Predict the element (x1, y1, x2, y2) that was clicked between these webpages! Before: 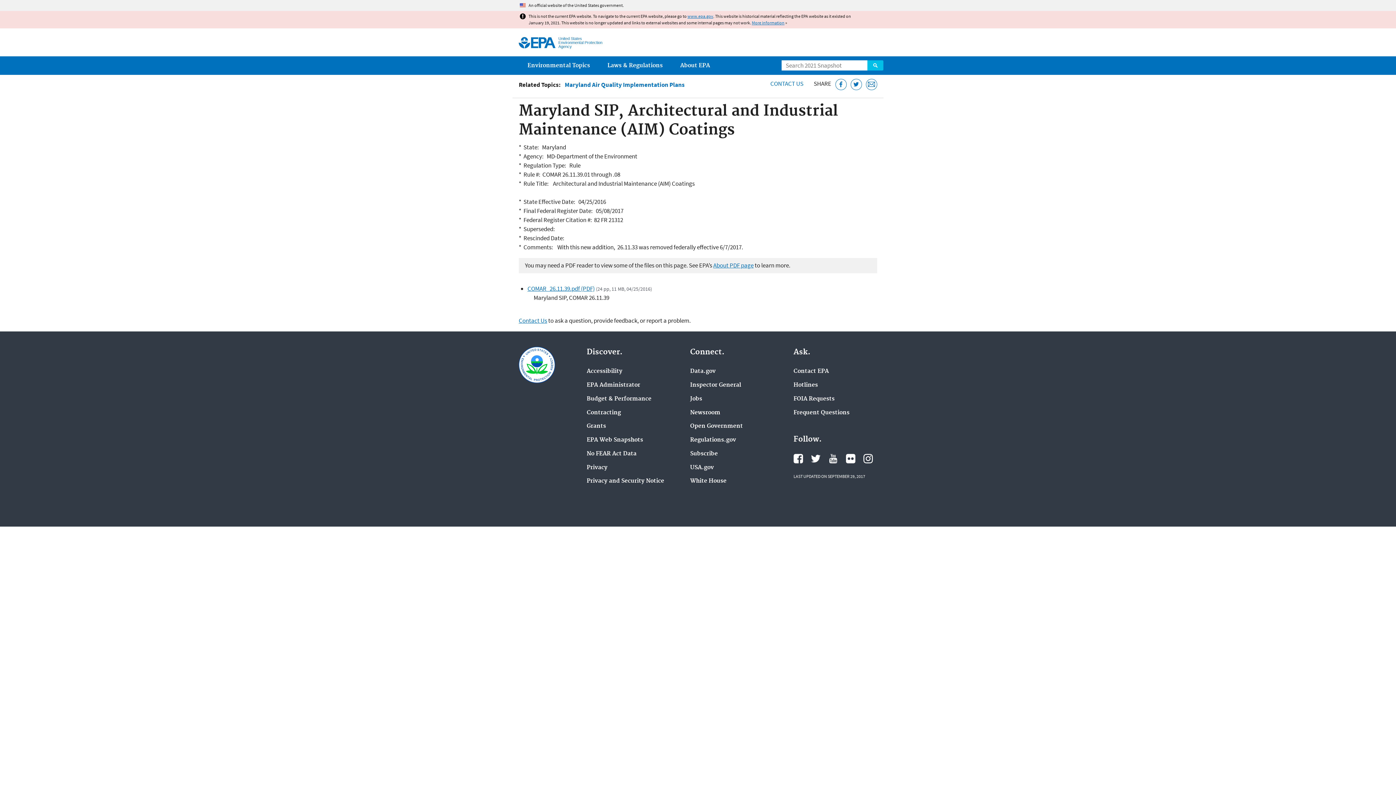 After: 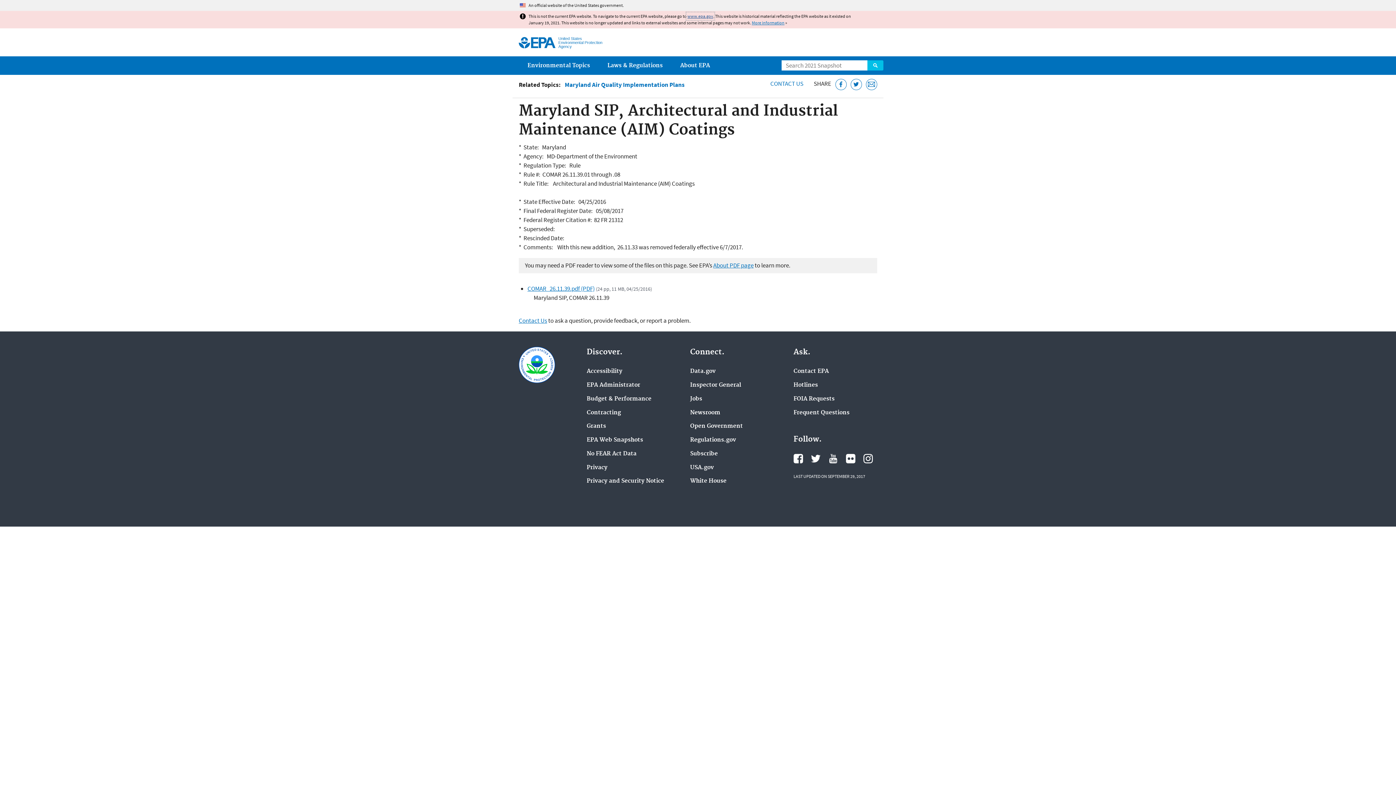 Action: bbox: (687, 13, 713, 18) label: www.epa.gov